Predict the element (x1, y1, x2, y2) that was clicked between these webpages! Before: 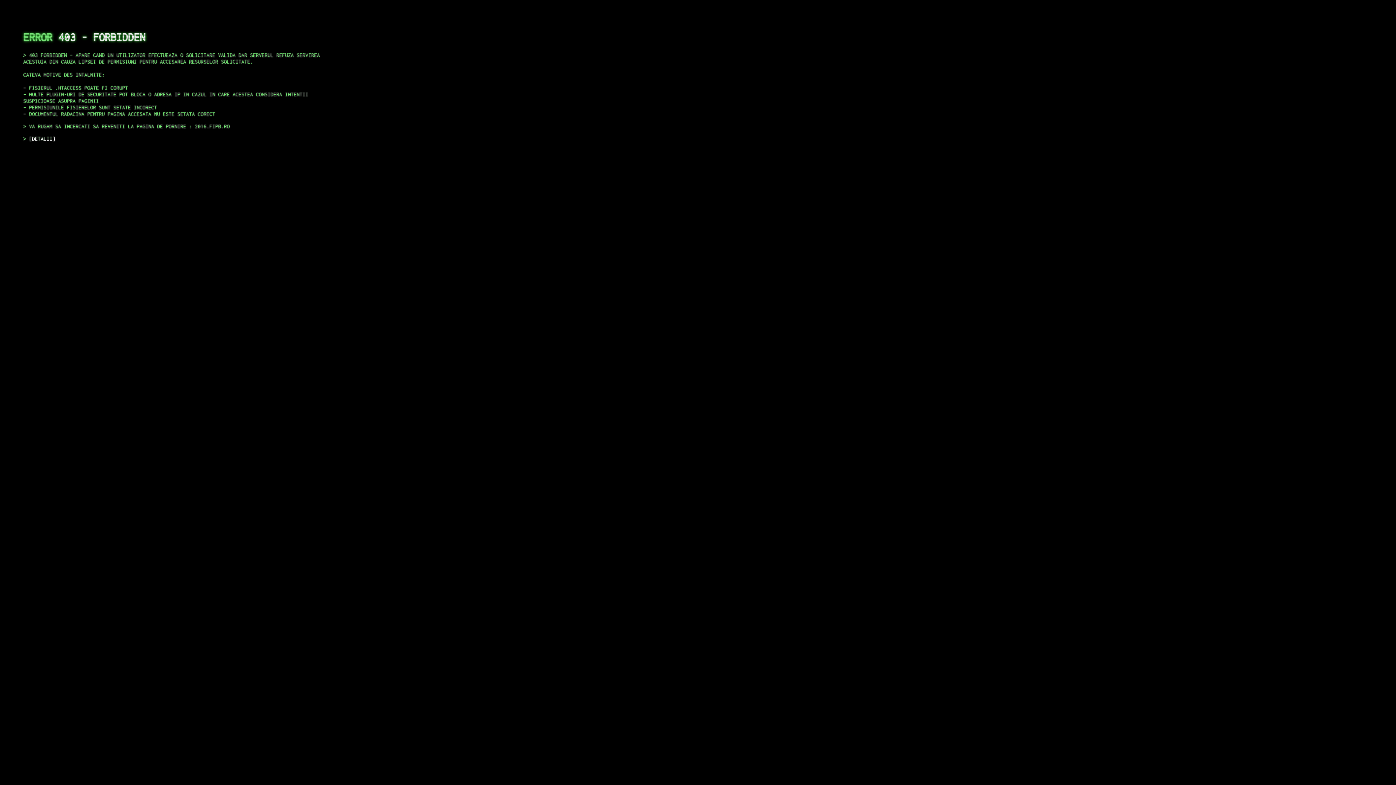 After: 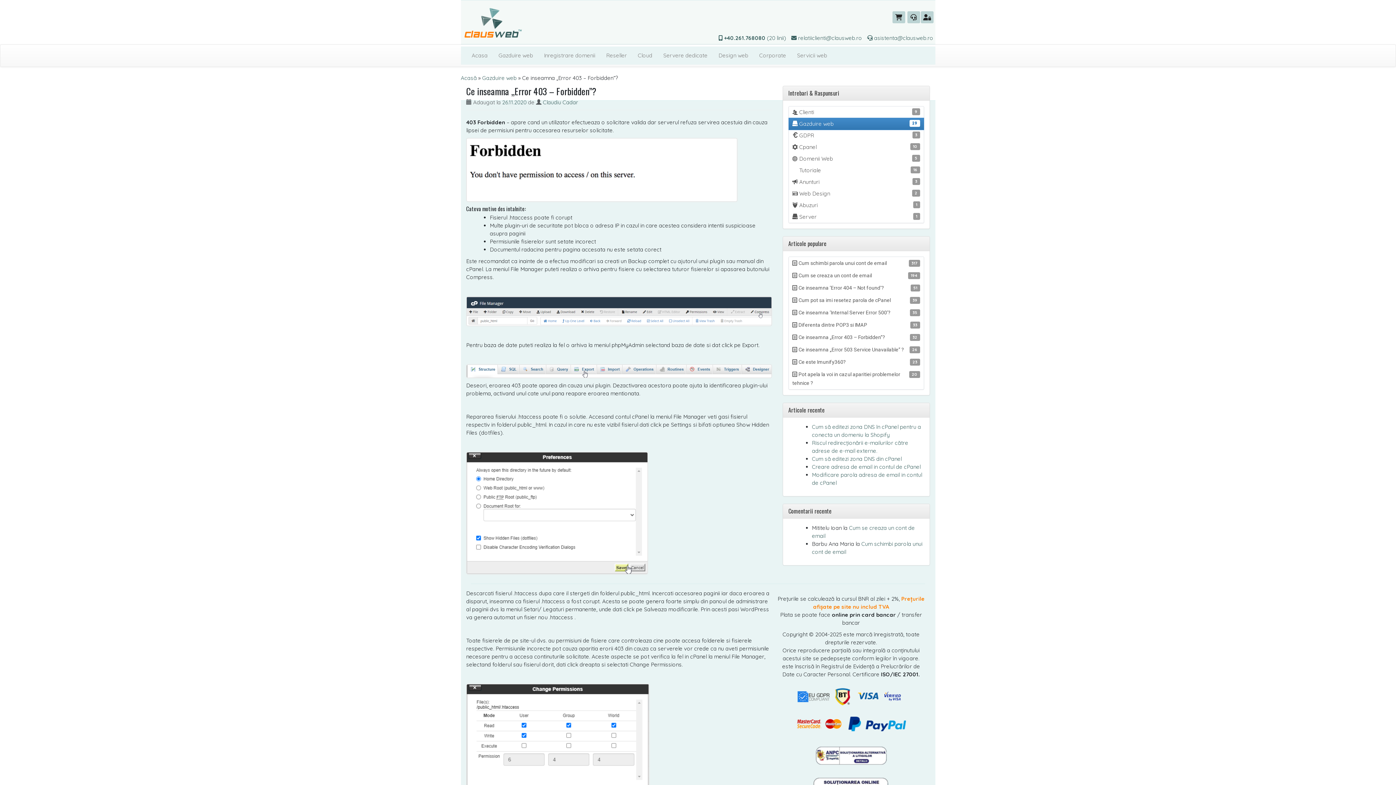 Action: label: DETALII bbox: (29, 135, 55, 141)